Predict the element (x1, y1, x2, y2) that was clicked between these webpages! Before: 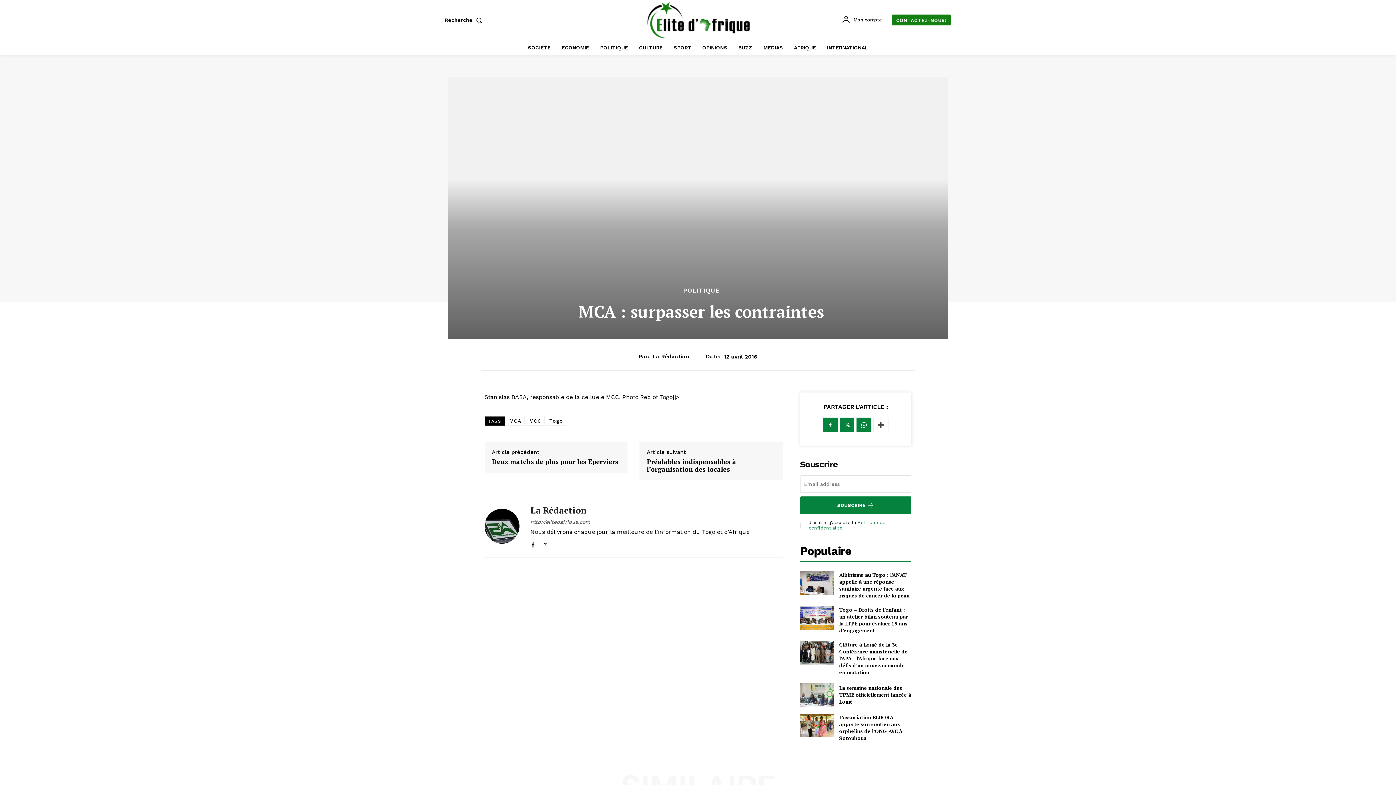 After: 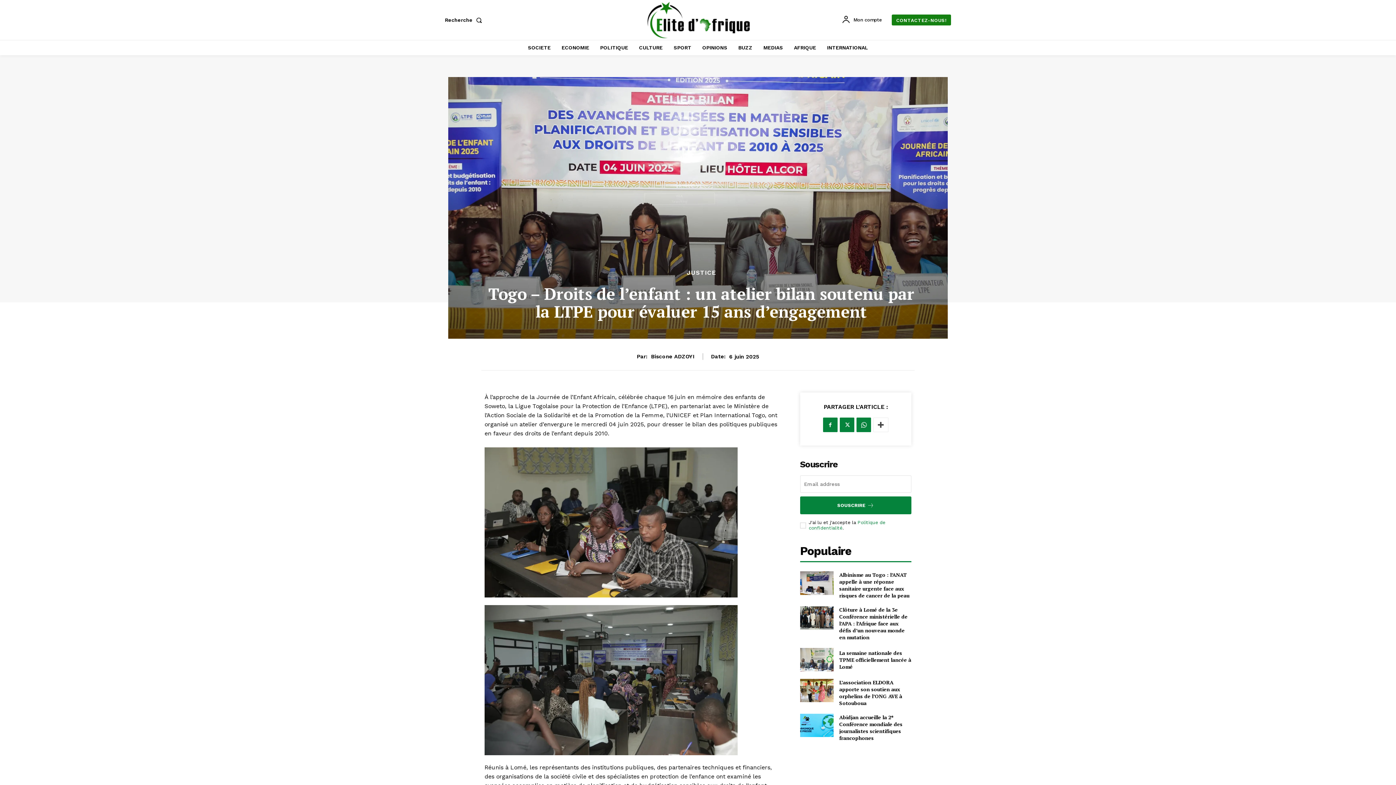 Action: bbox: (839, 606, 908, 634) label: Togo – Droits de l’enfant : un atelier bilan soutenu par la LTPE pour évaluer 15 ans d’engagement